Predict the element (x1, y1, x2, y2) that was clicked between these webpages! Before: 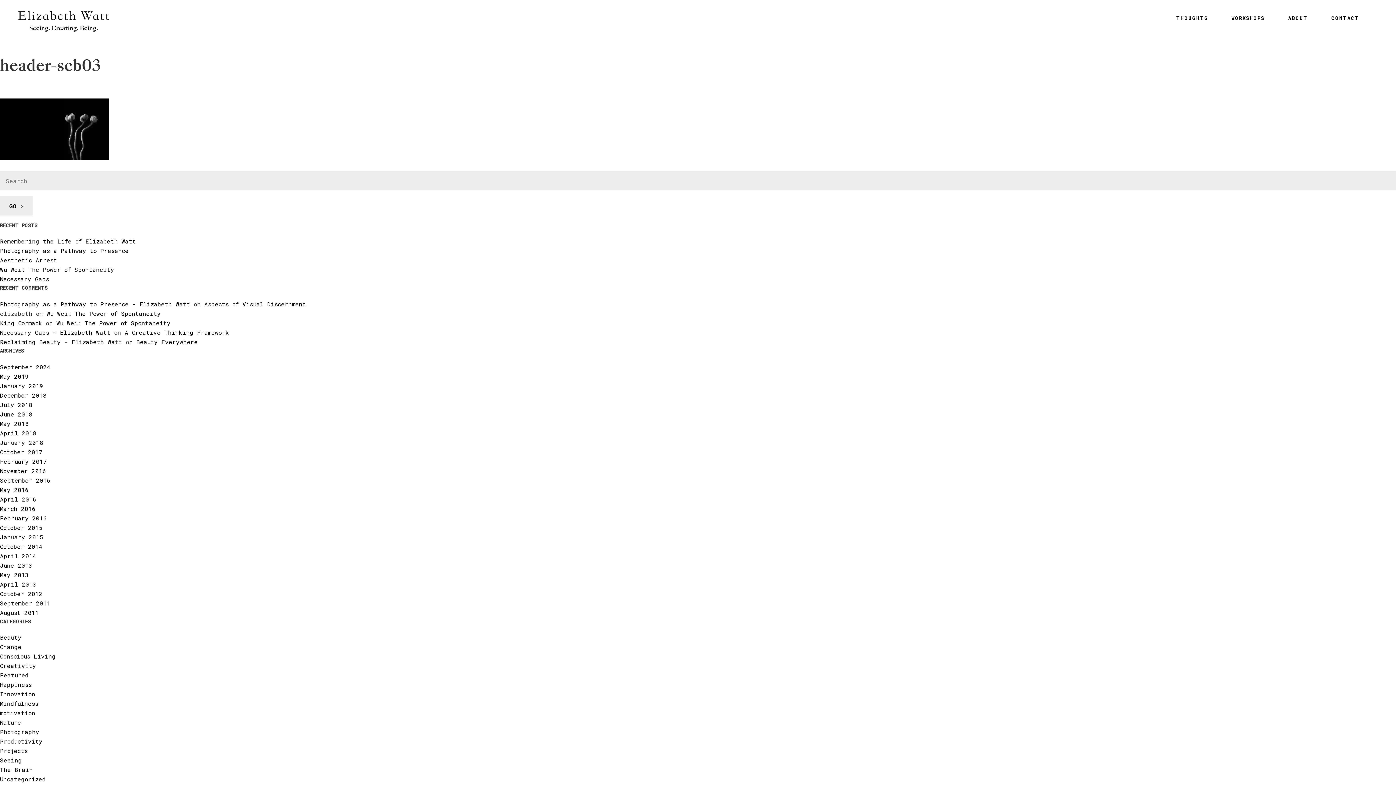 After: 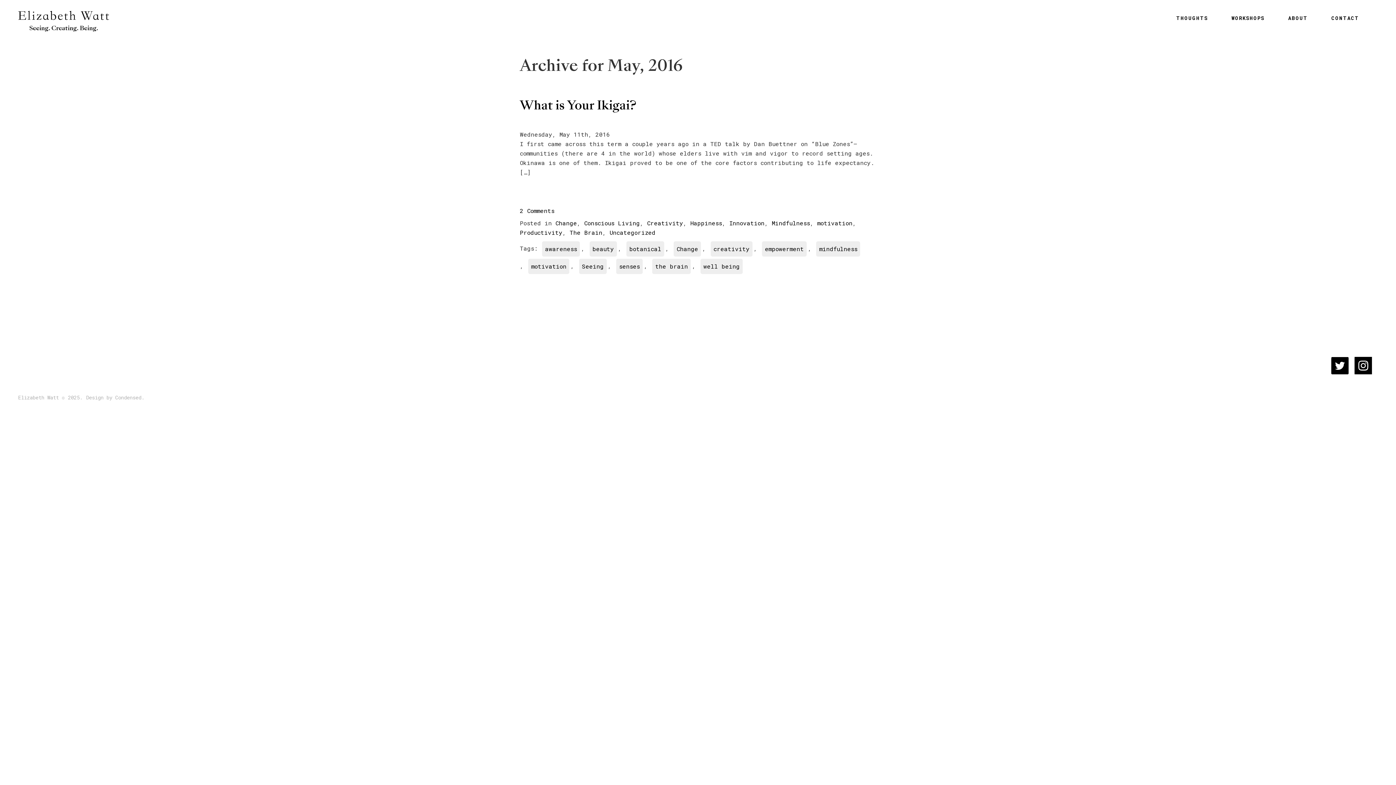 Action: bbox: (0, 486, 28, 493) label: May 2016